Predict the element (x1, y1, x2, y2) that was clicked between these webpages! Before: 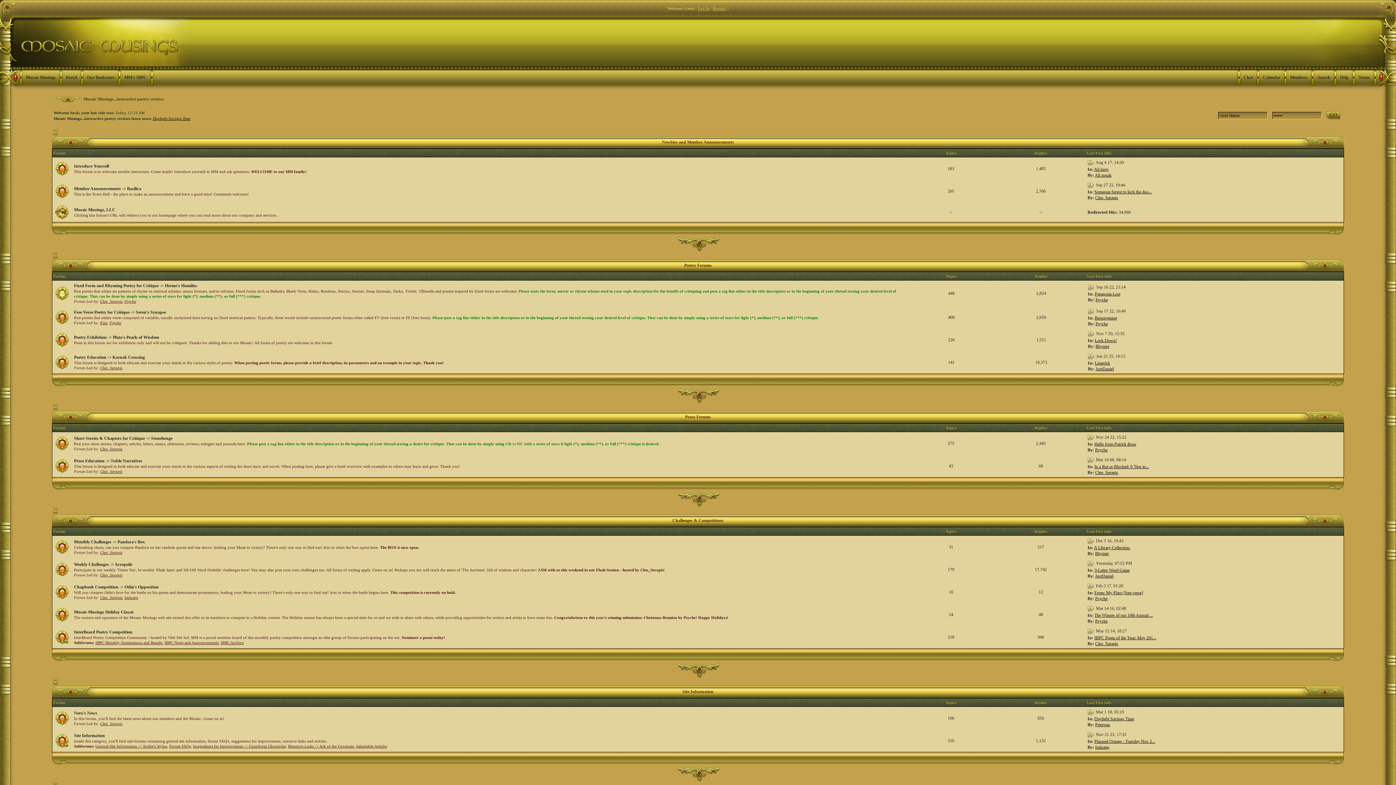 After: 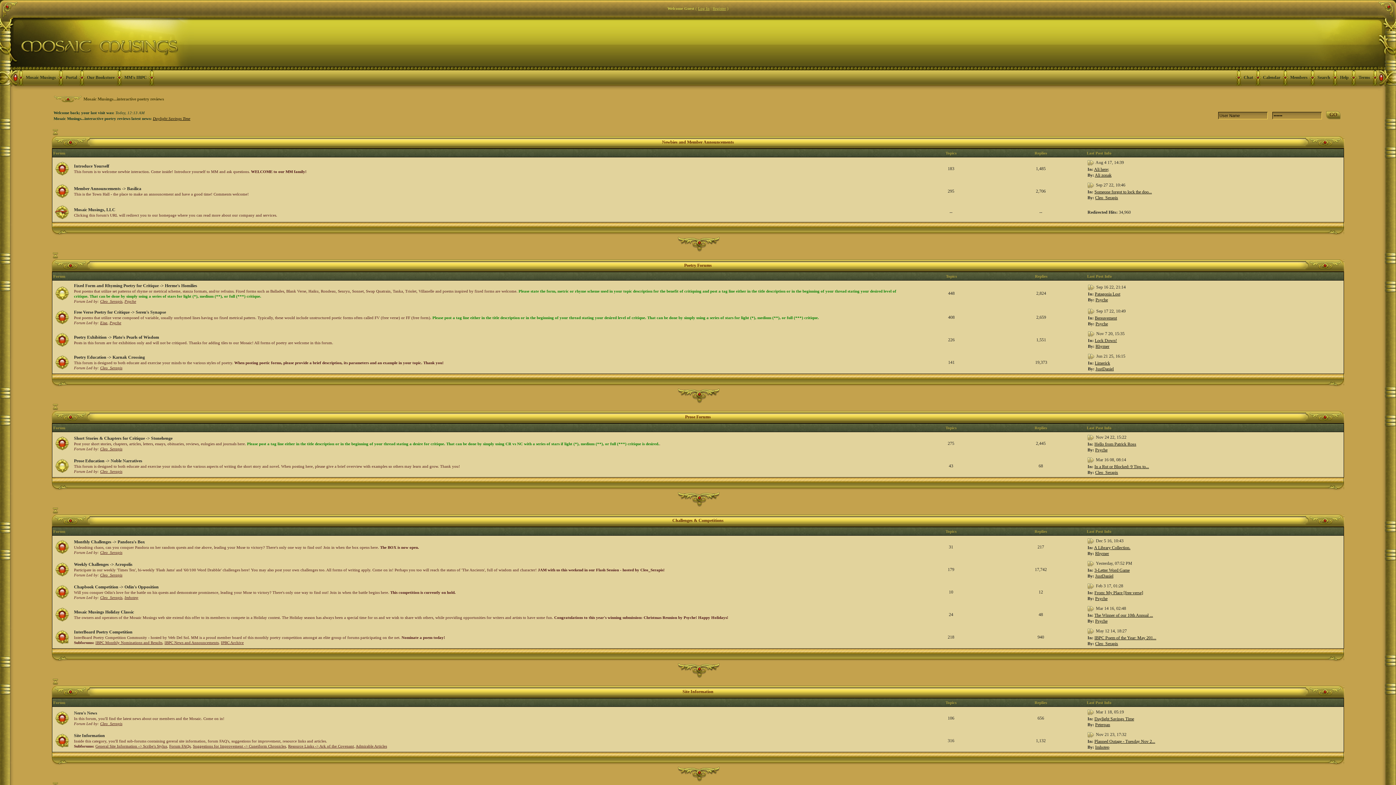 Action: bbox: (54, 463, 69, 468)